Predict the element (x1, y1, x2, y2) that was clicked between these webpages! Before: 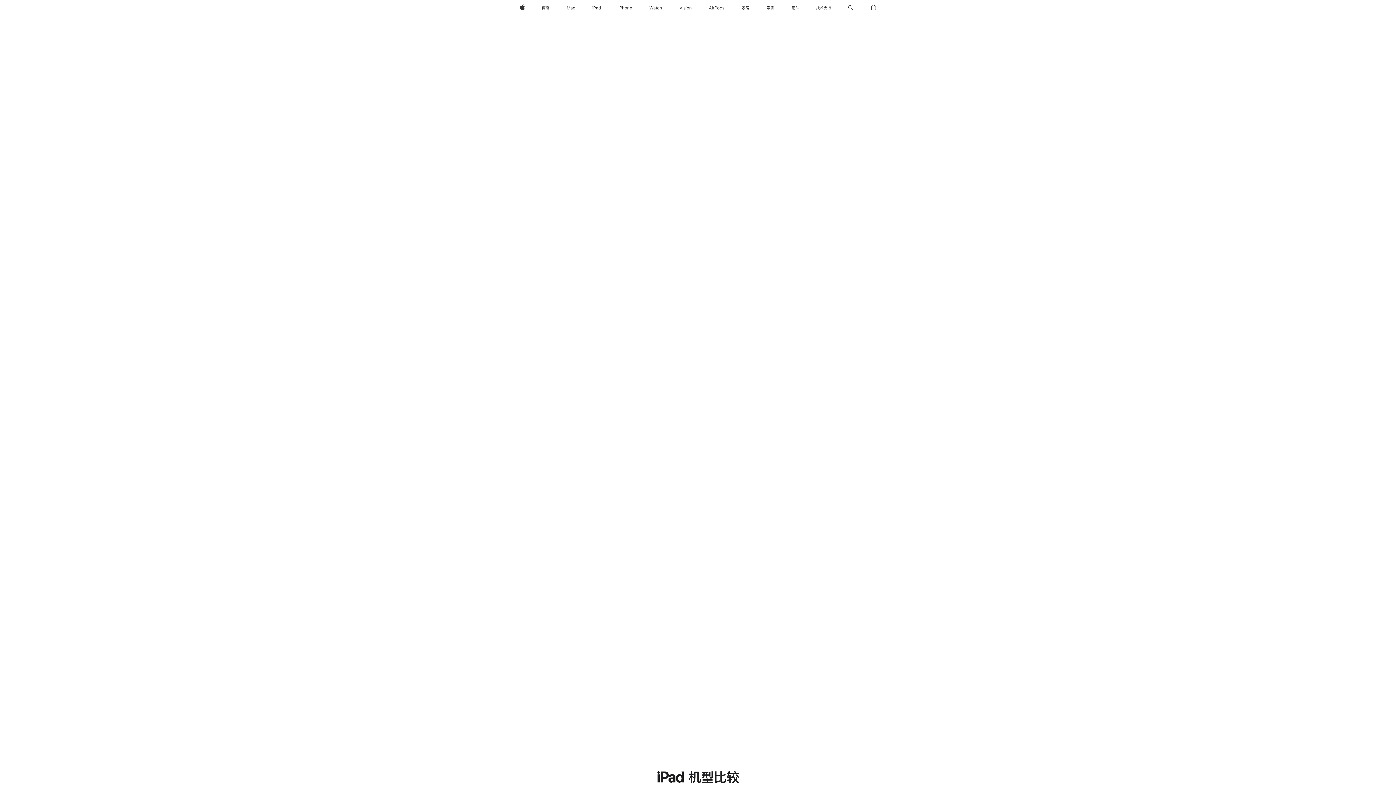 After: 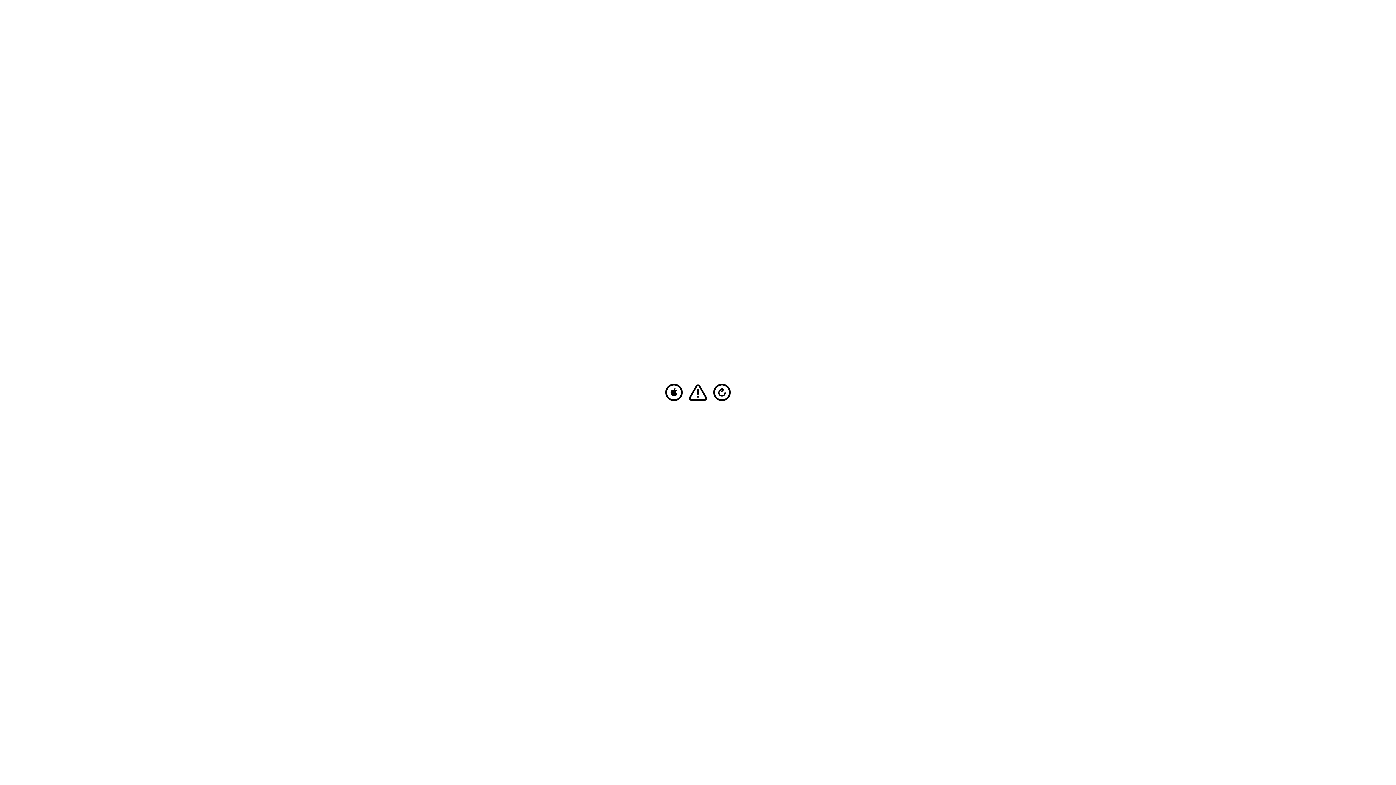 Action: bbox: (589, 0, 604, 16) label: iPad